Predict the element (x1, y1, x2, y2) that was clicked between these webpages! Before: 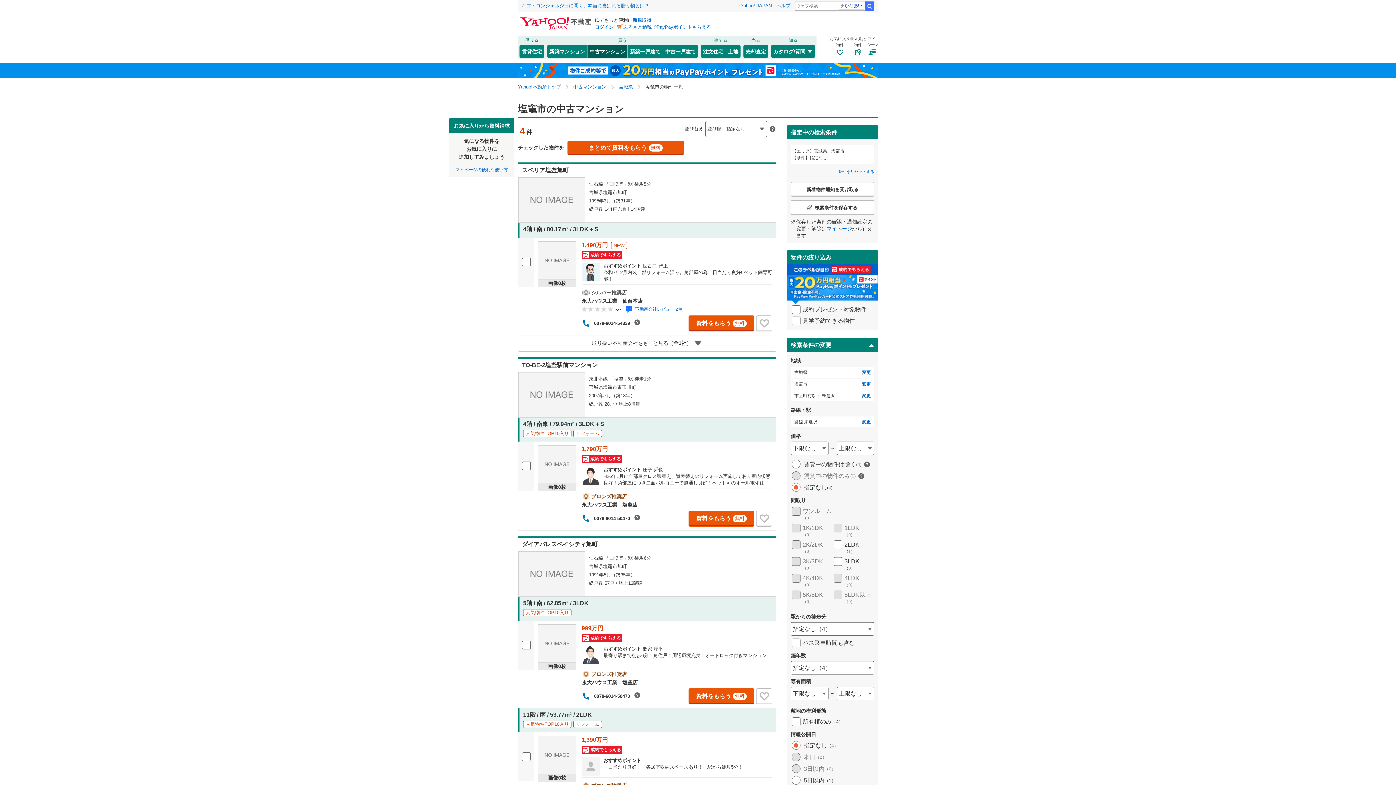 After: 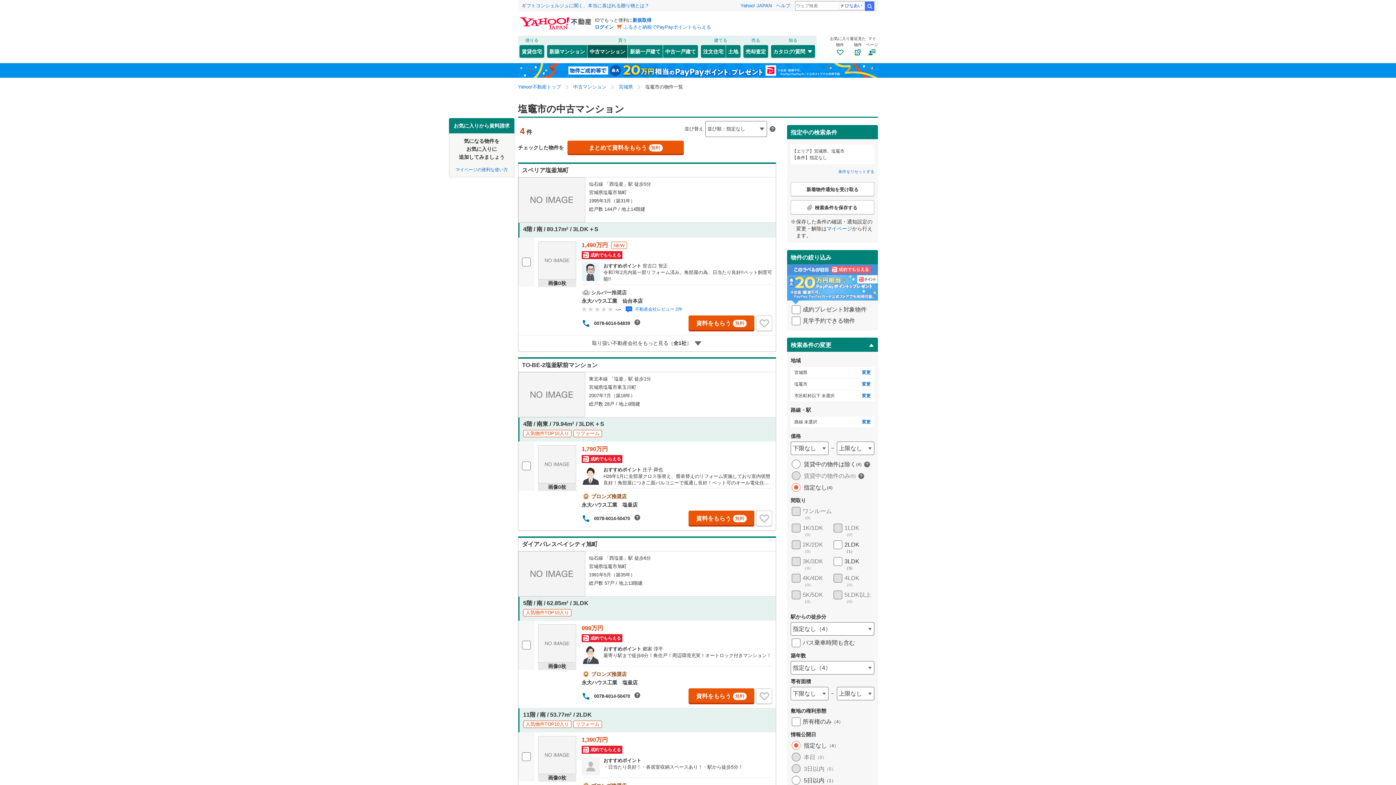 Action: bbox: (787, 264, 878, 304)